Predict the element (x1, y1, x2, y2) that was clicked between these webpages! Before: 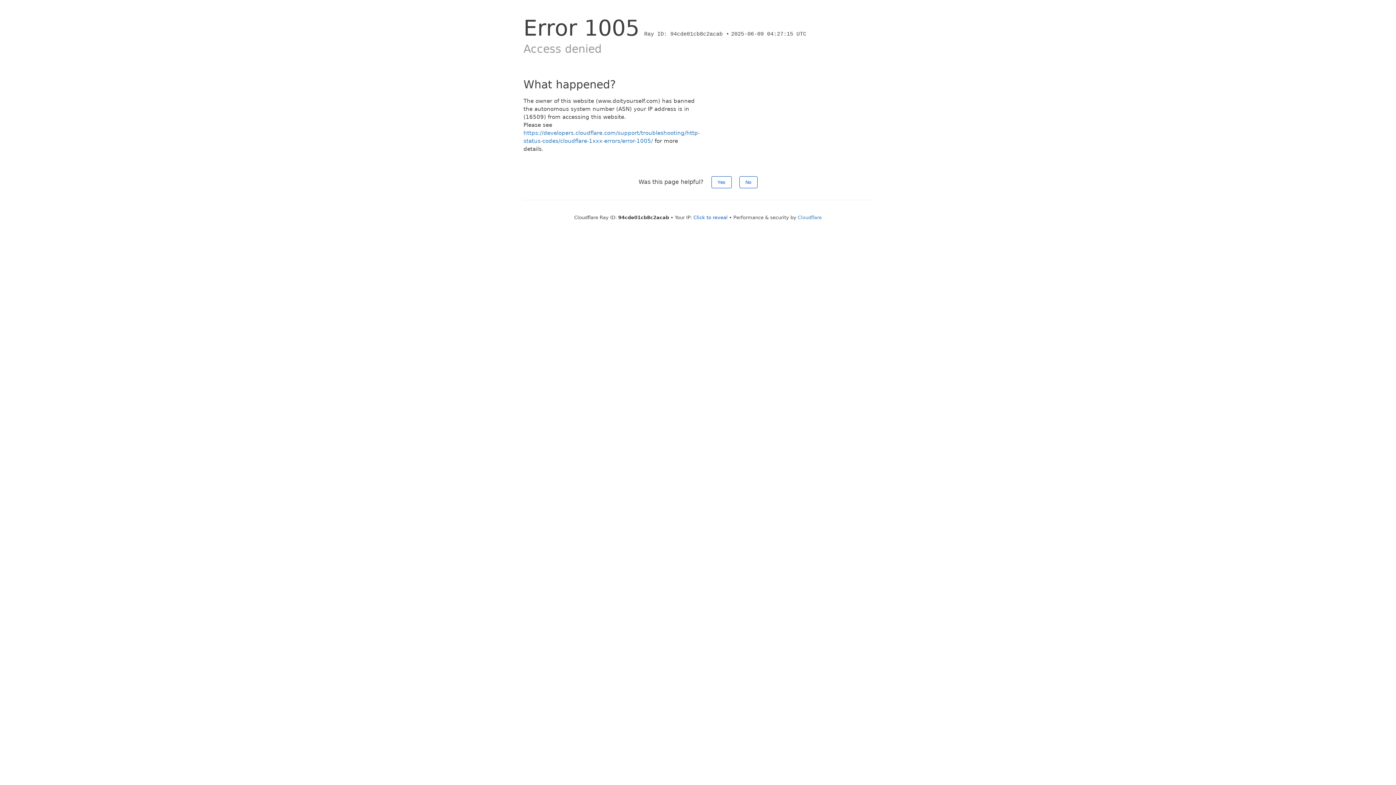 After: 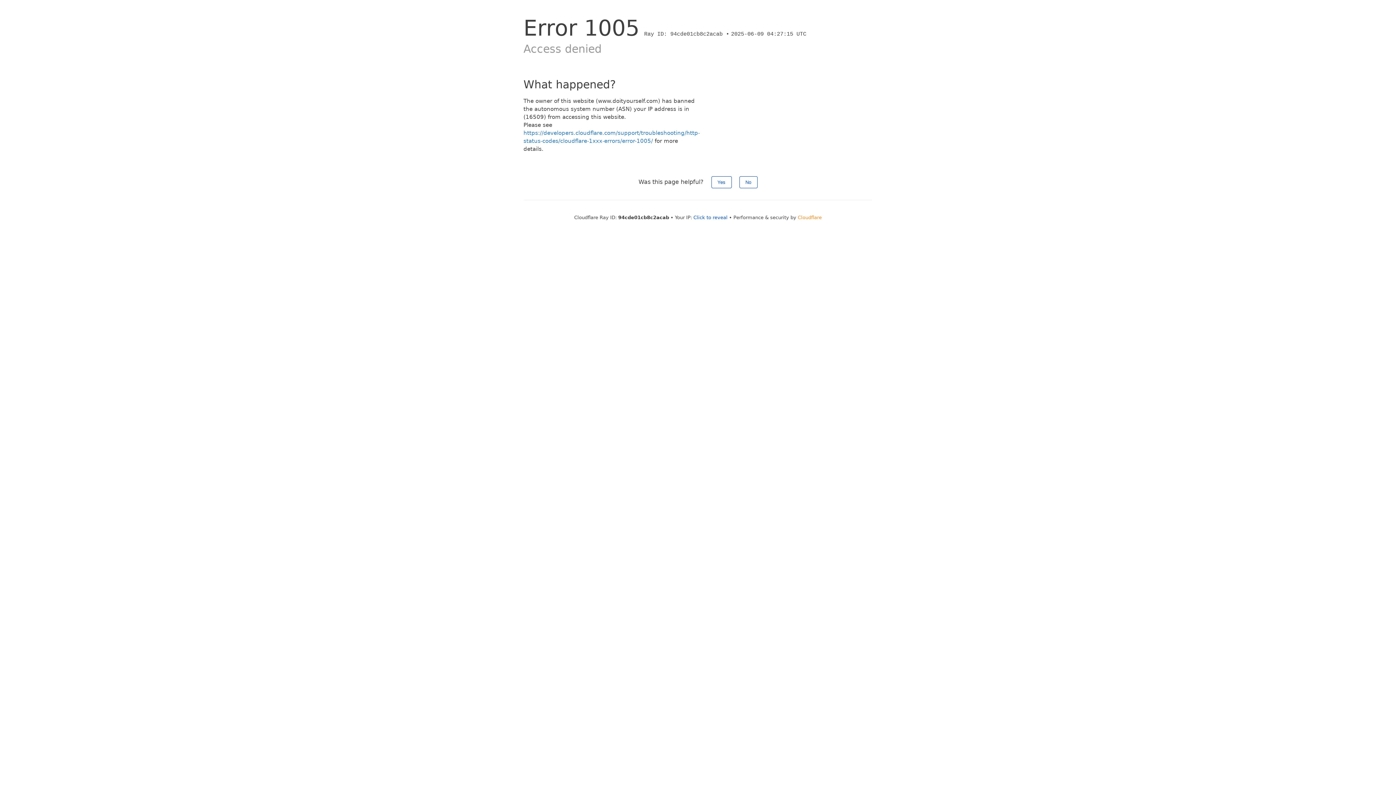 Action: bbox: (798, 214, 822, 220) label: Cloudflare